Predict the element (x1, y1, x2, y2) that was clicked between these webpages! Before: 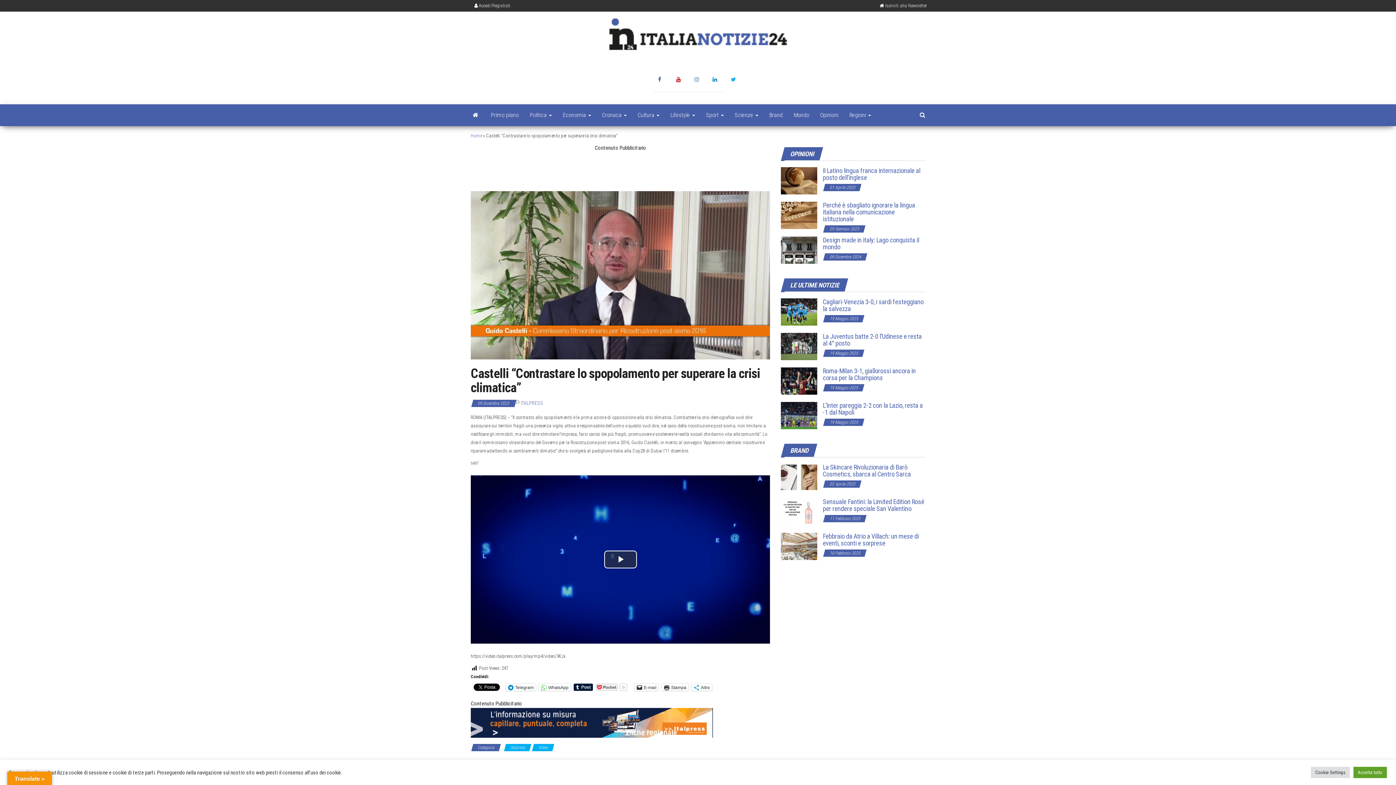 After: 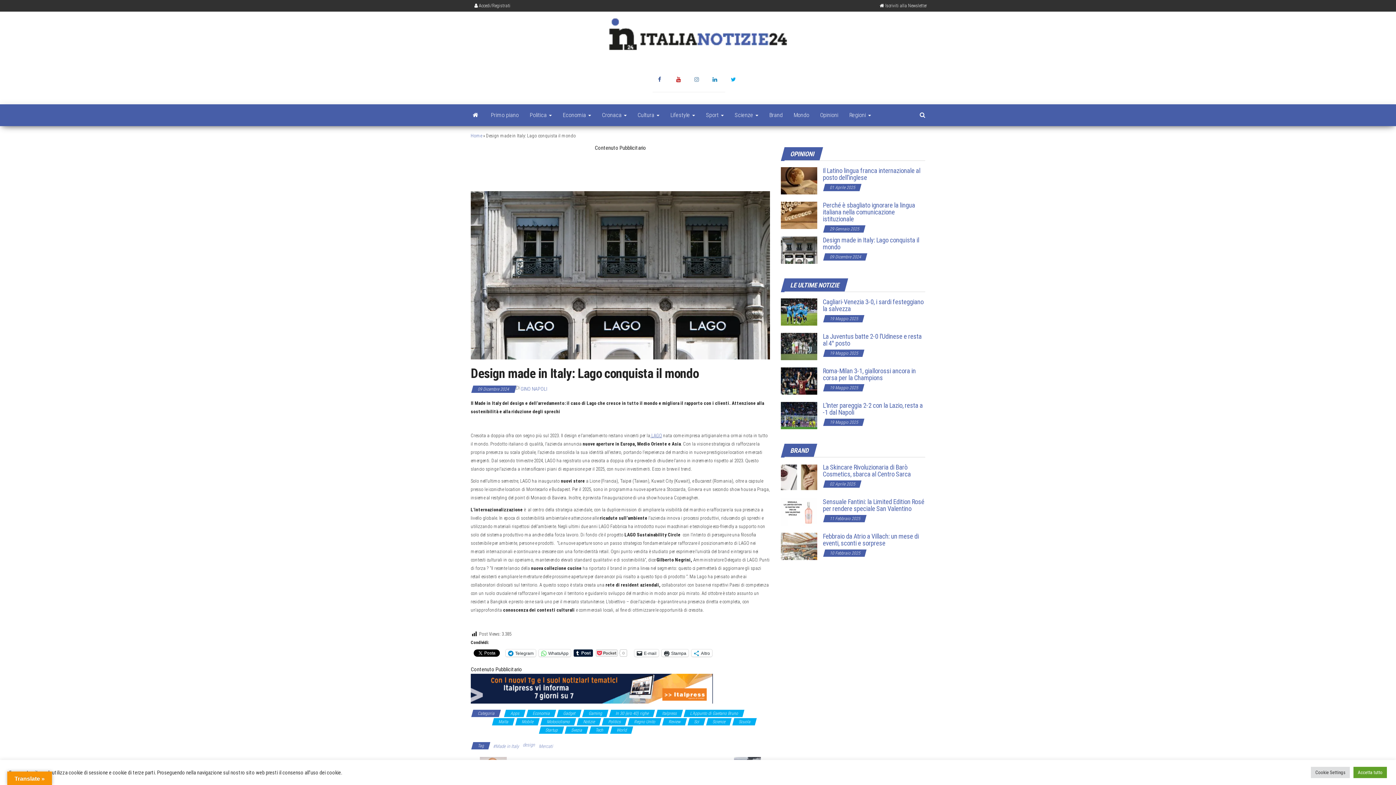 Action: bbox: (781, 246, 817, 253)